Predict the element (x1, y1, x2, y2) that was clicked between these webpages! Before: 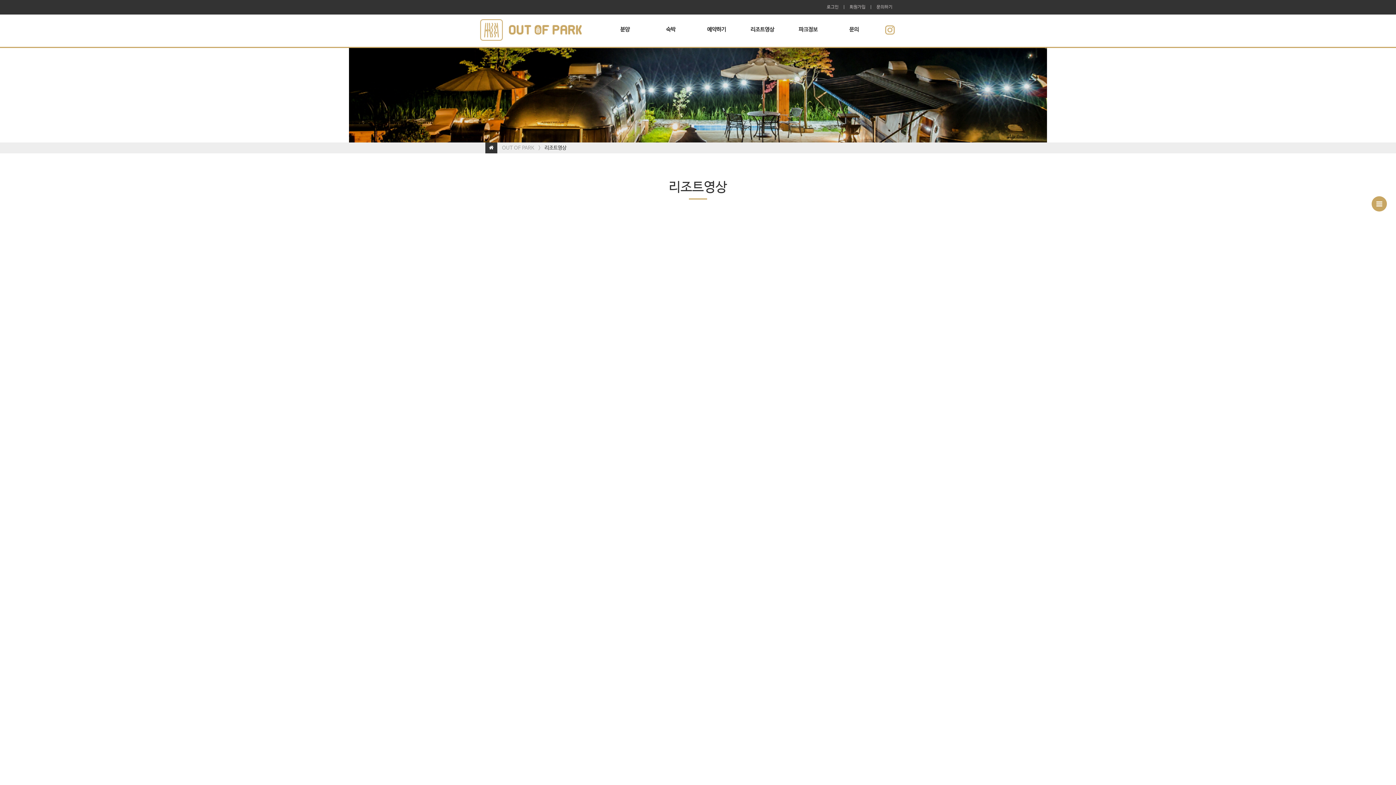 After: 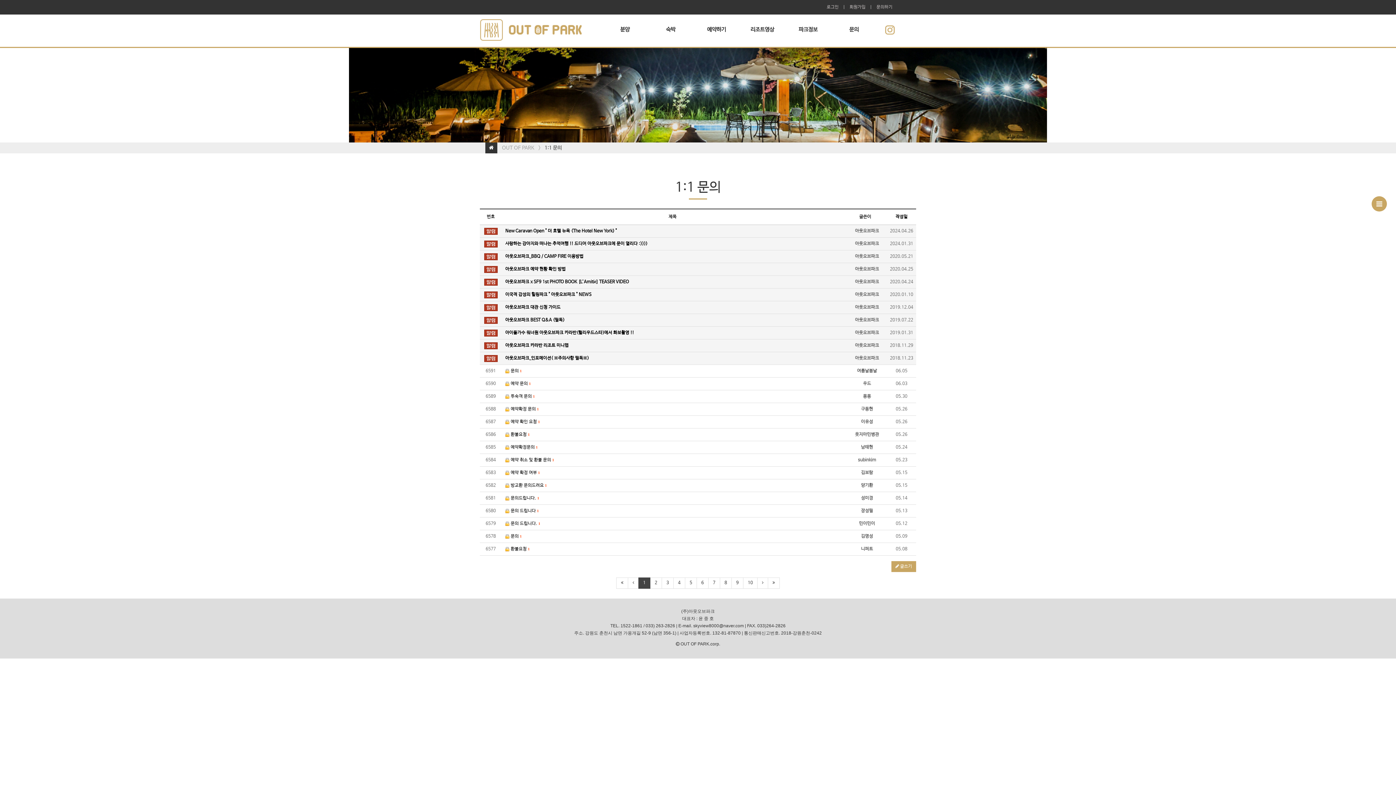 Action: label: 문의 bbox: (831, 21, 877, 37)